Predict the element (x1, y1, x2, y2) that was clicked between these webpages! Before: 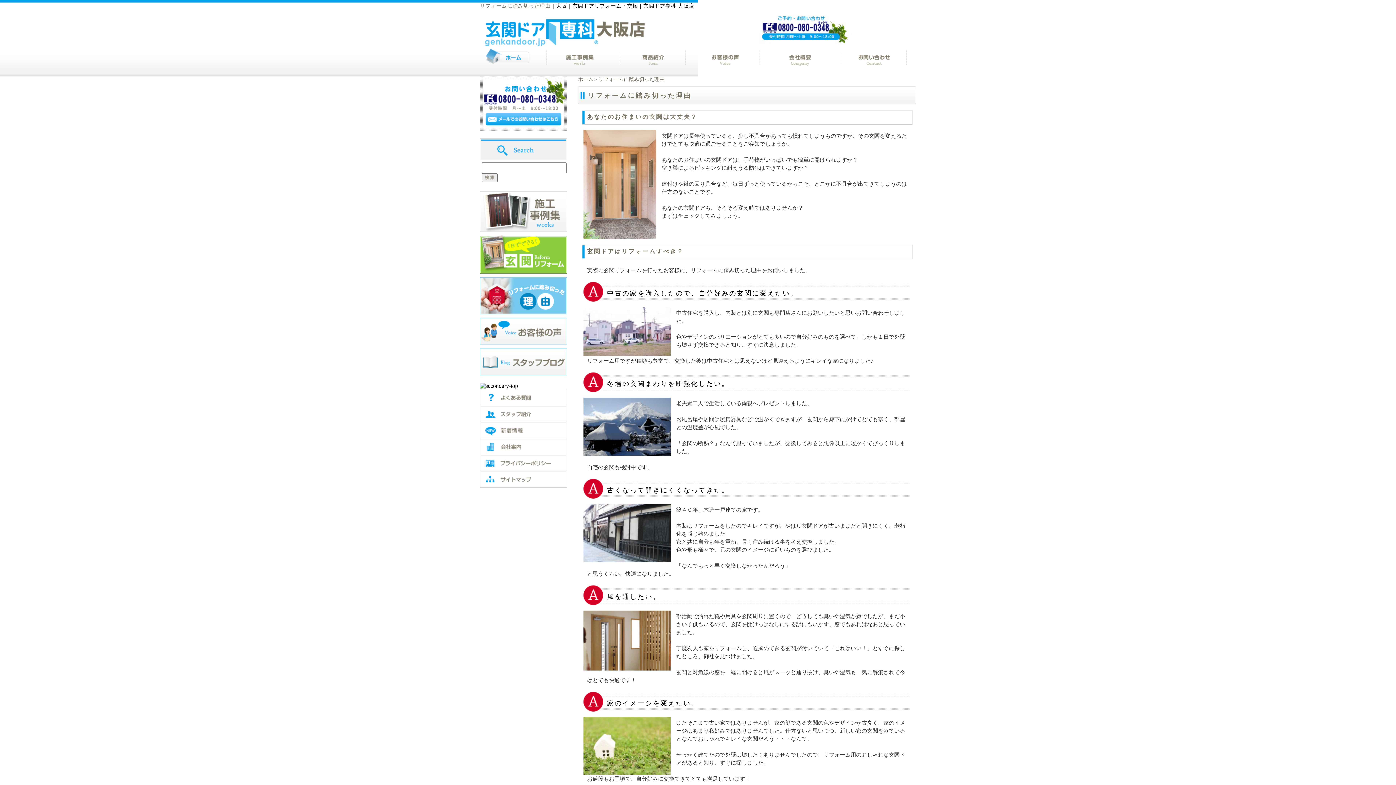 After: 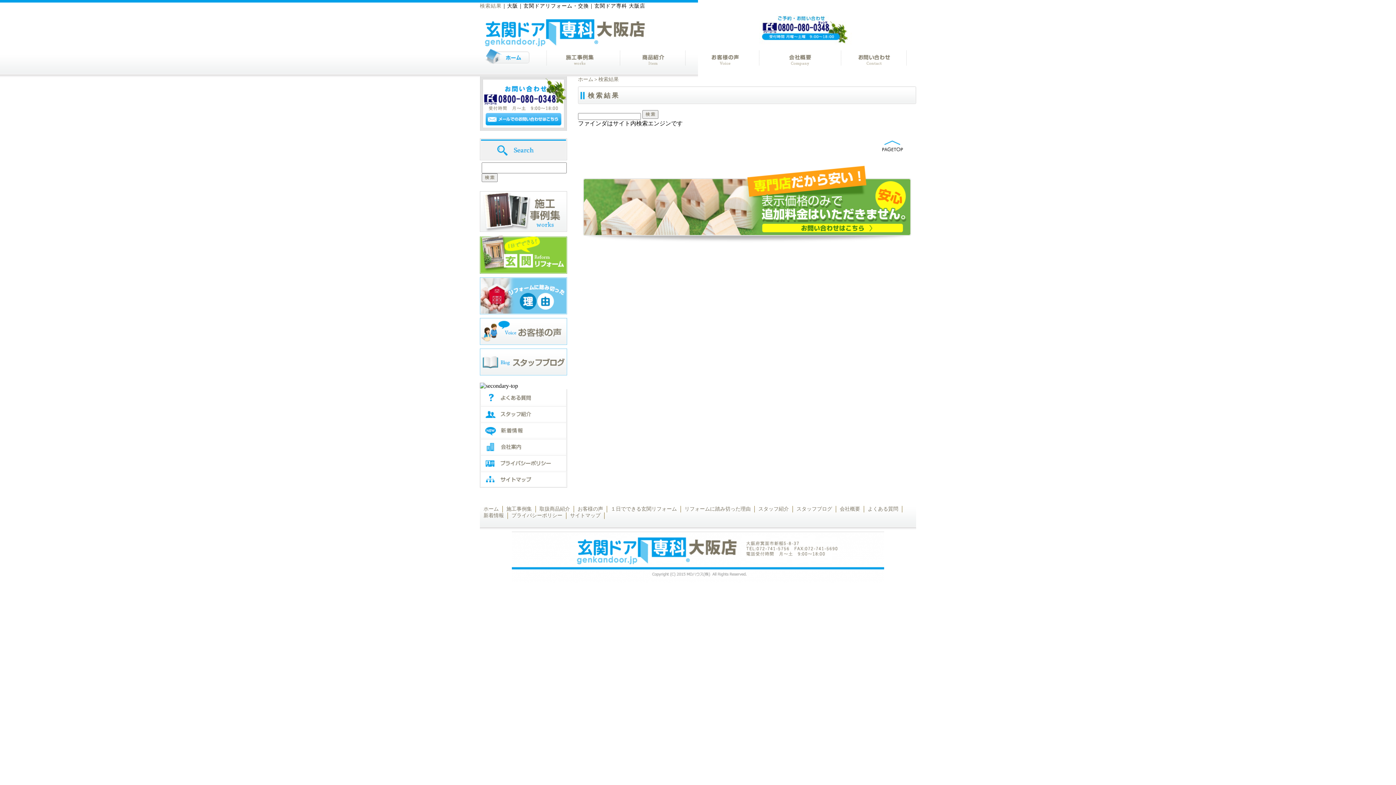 Action: bbox: (481, 173, 497, 182)